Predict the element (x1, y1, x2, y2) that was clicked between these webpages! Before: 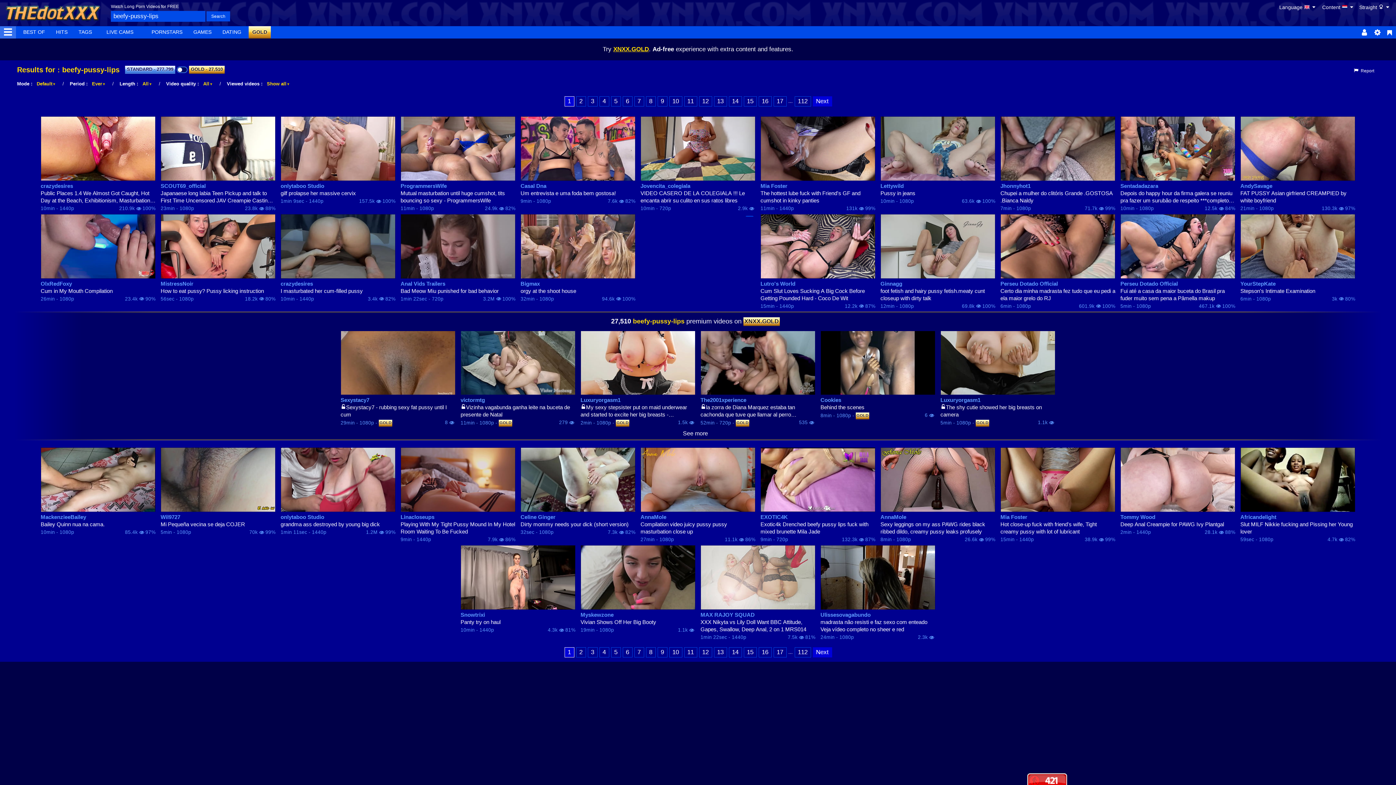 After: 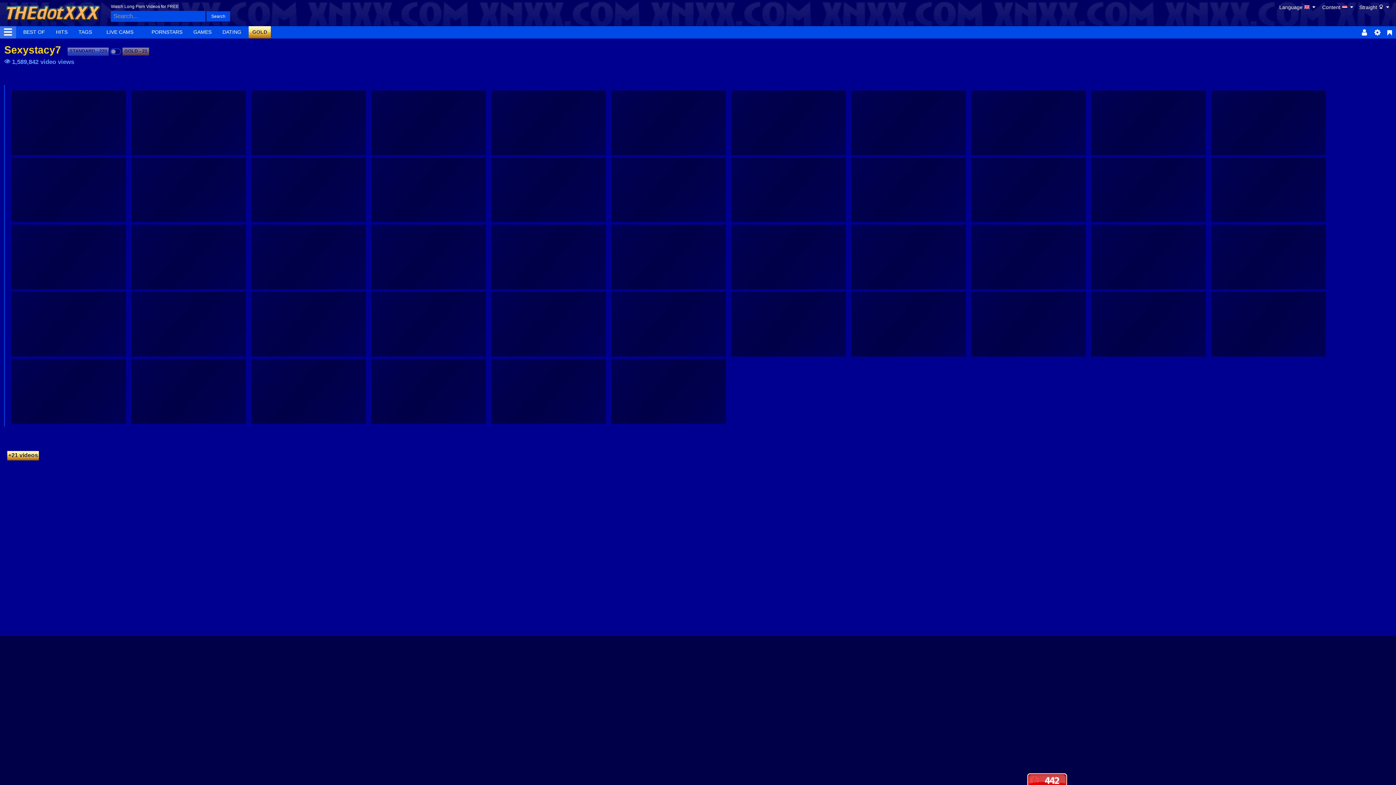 Action: label: Sexystacy7 bbox: (340, 396, 455, 404)